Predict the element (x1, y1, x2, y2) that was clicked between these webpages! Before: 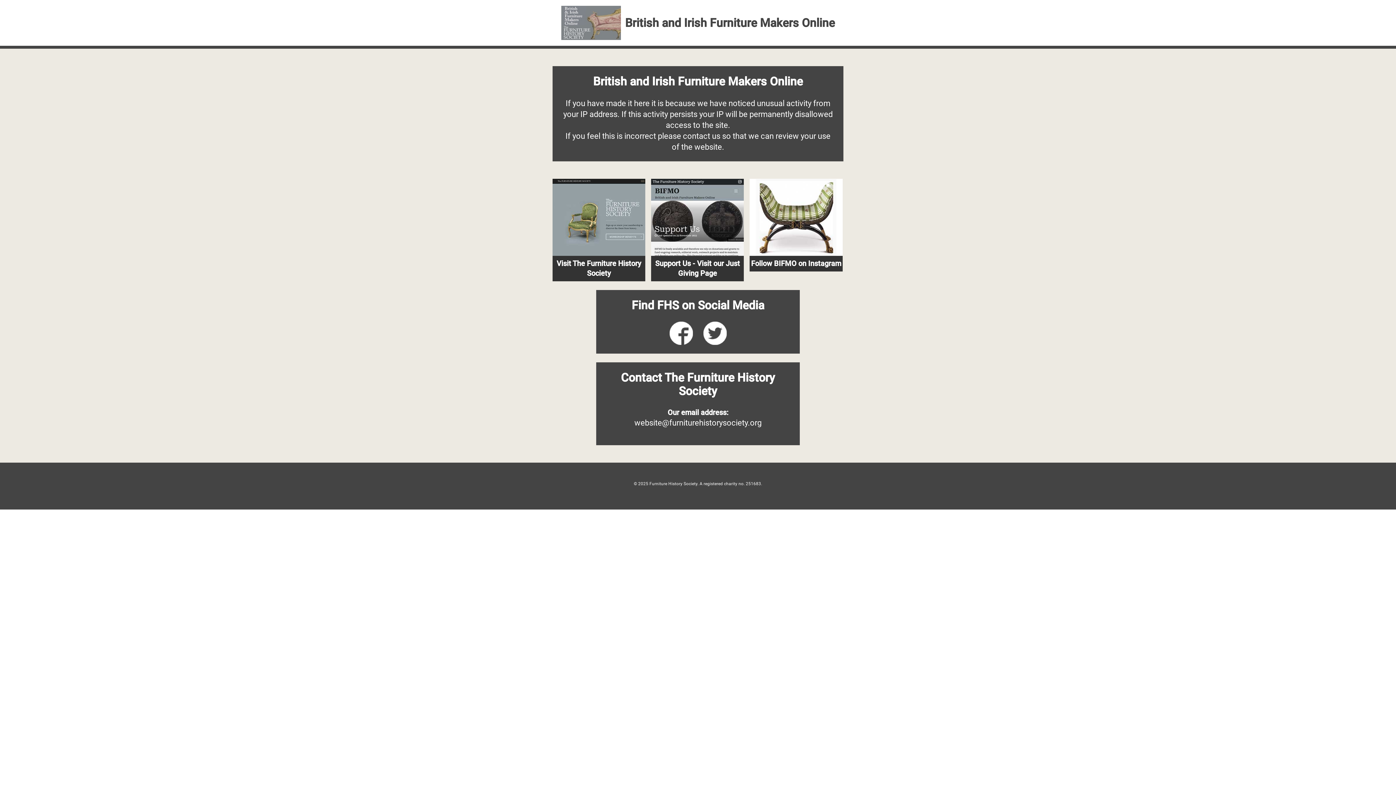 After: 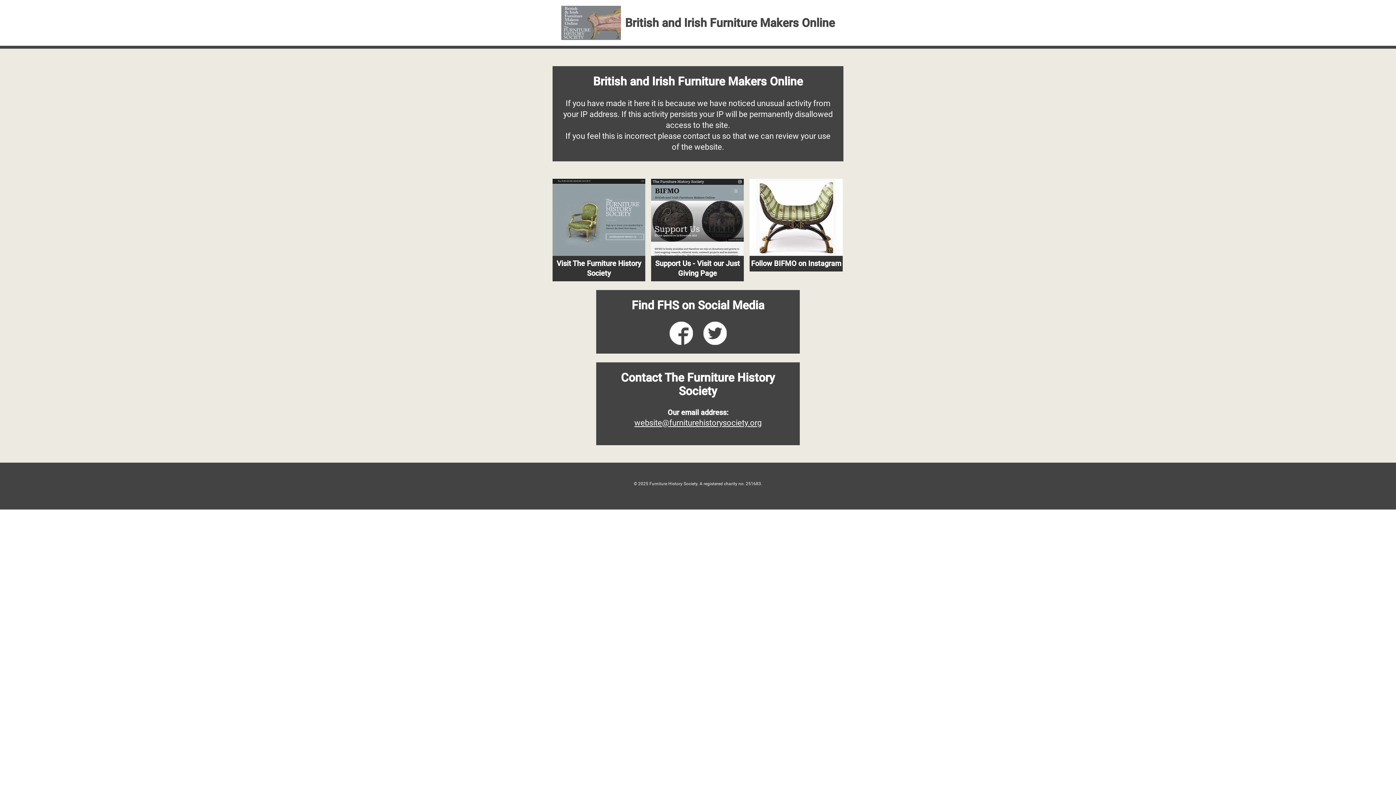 Action: bbox: (634, 418, 761, 427) label: website@furniturehistorysociety.org